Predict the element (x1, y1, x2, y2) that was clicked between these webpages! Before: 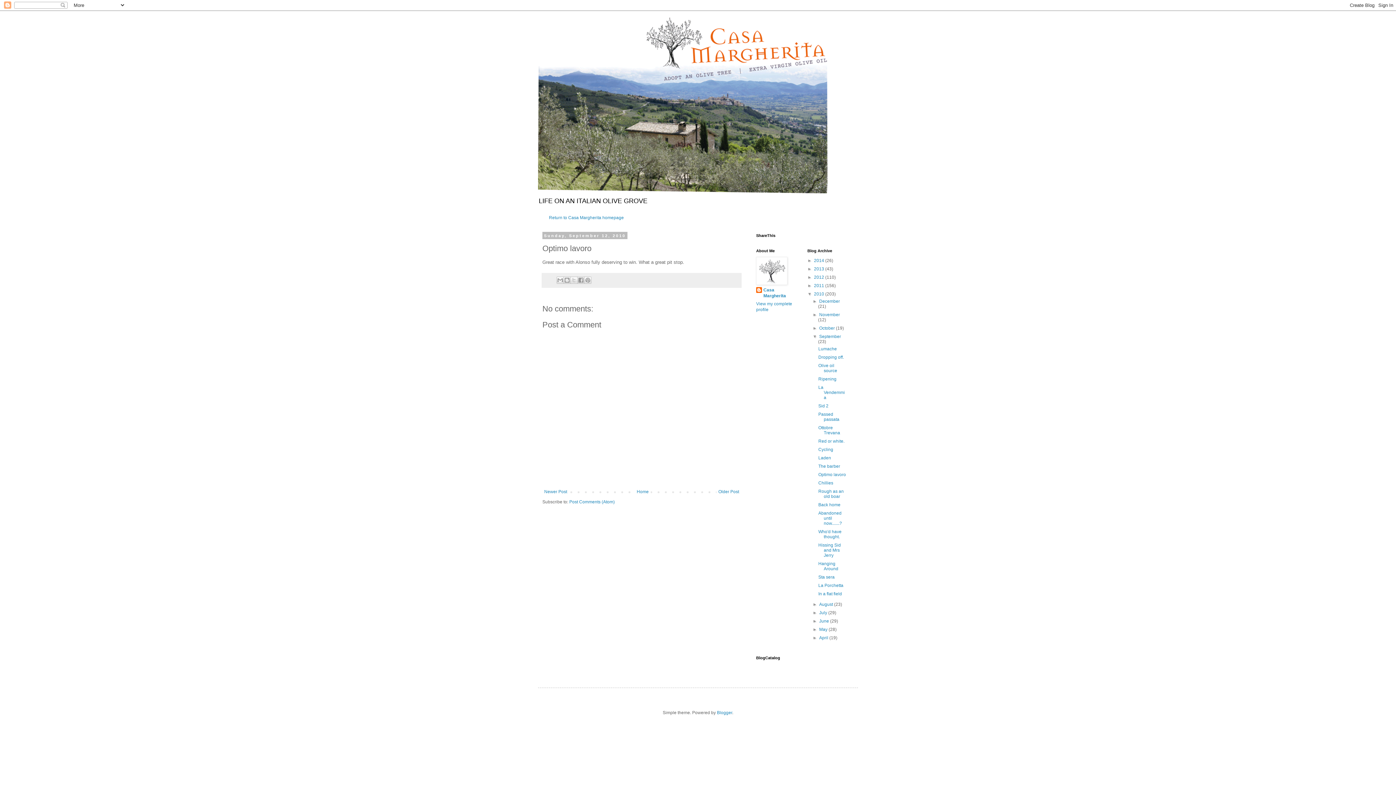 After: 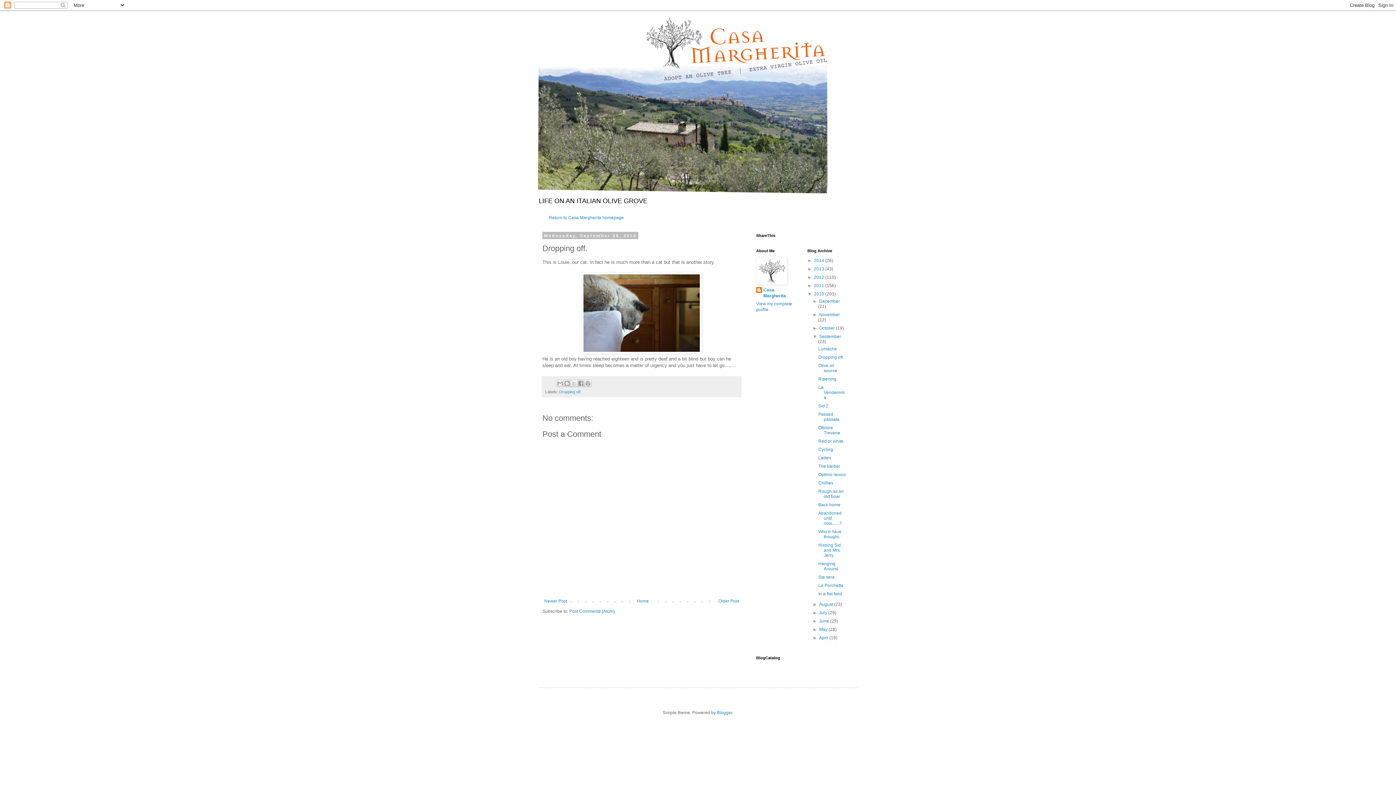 Action: label: Dropping off. bbox: (818, 354, 843, 360)